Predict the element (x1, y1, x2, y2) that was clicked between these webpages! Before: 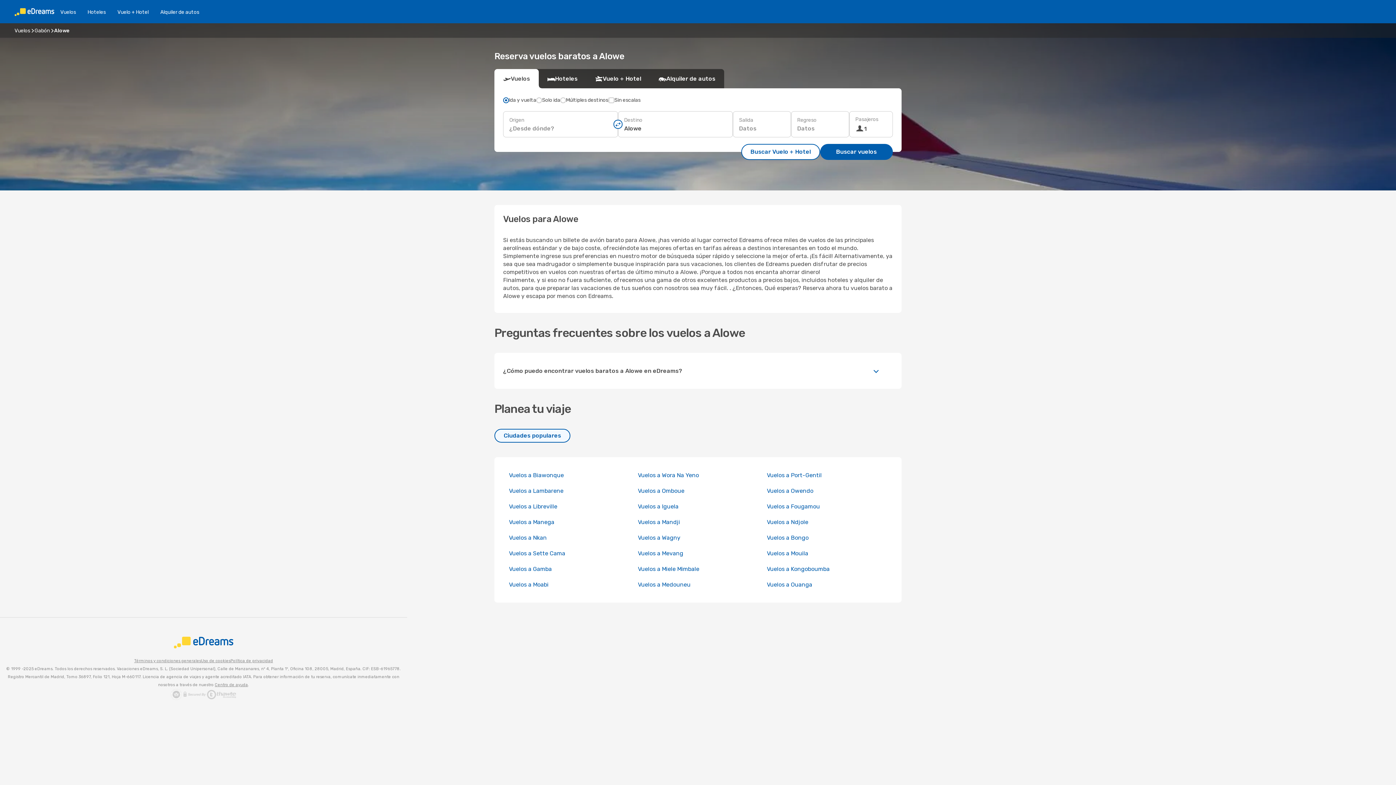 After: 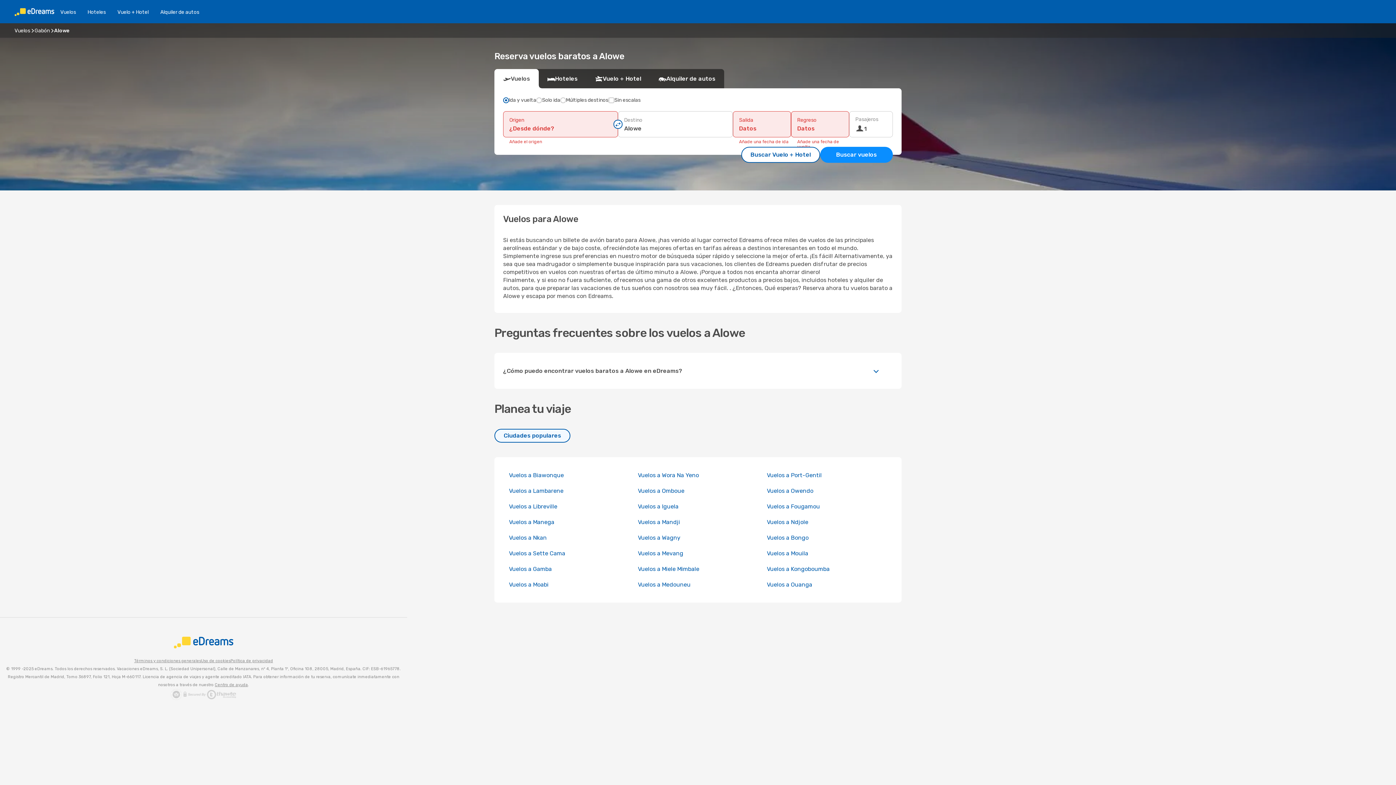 Action: label: Buscar vuelos bbox: (820, 144, 893, 160)